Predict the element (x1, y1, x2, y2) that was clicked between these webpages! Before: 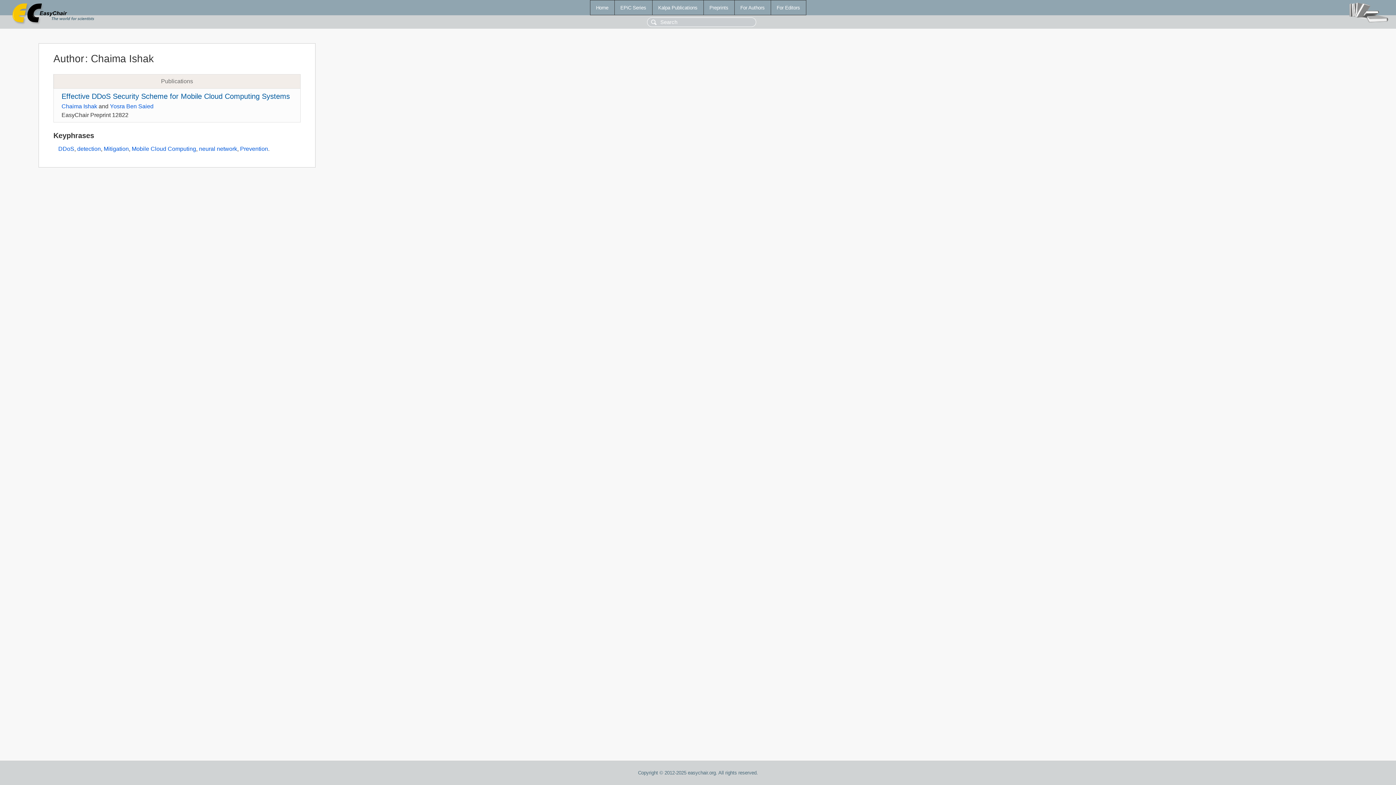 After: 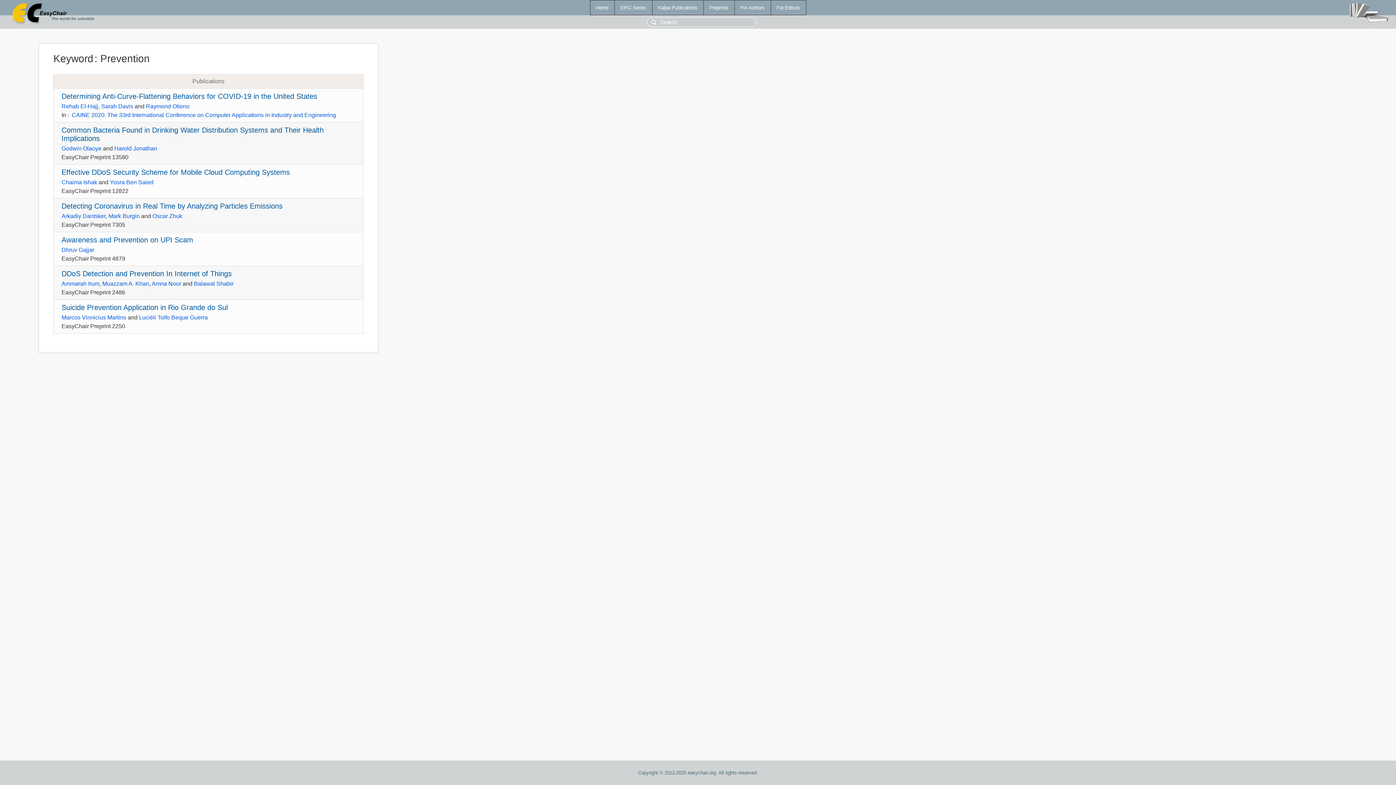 Action: label: Prevention bbox: (240, 145, 268, 152)